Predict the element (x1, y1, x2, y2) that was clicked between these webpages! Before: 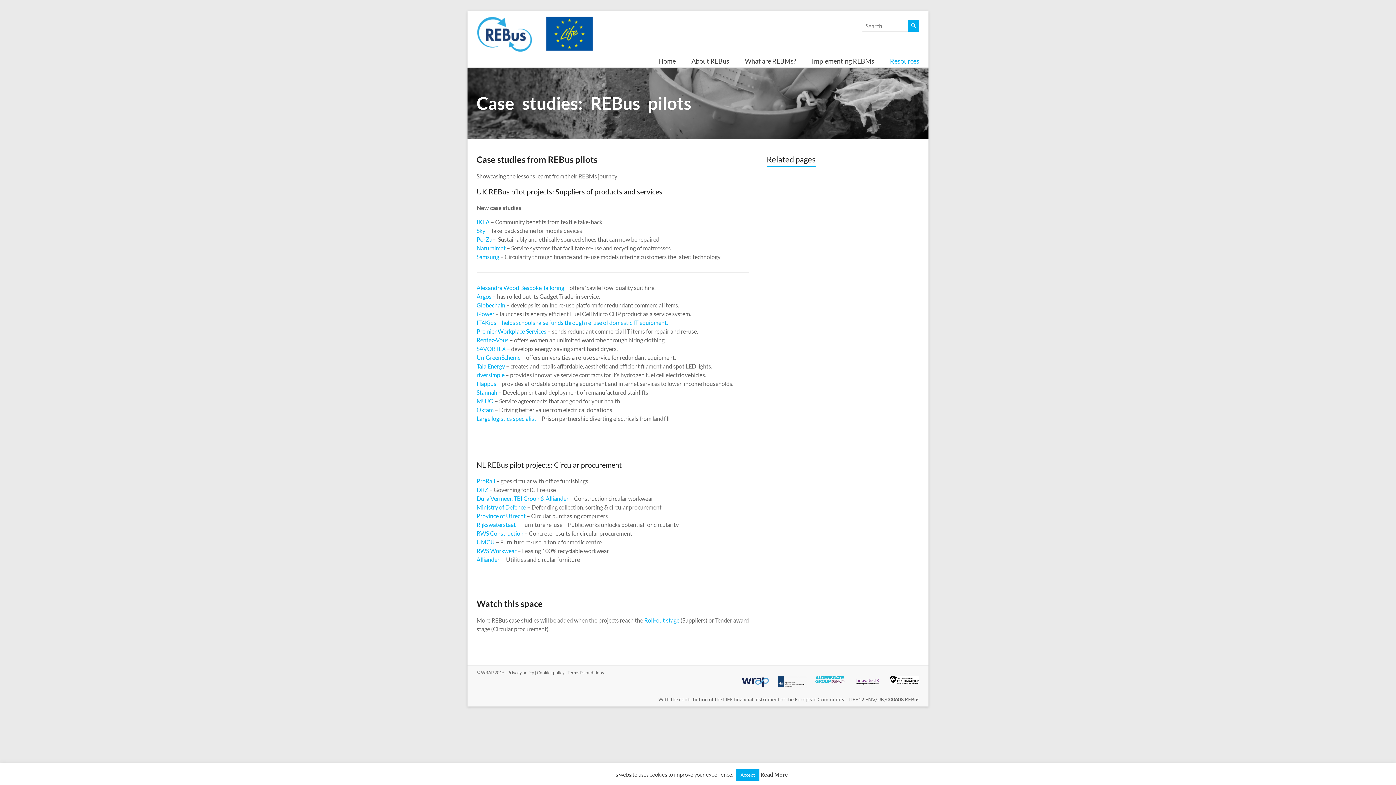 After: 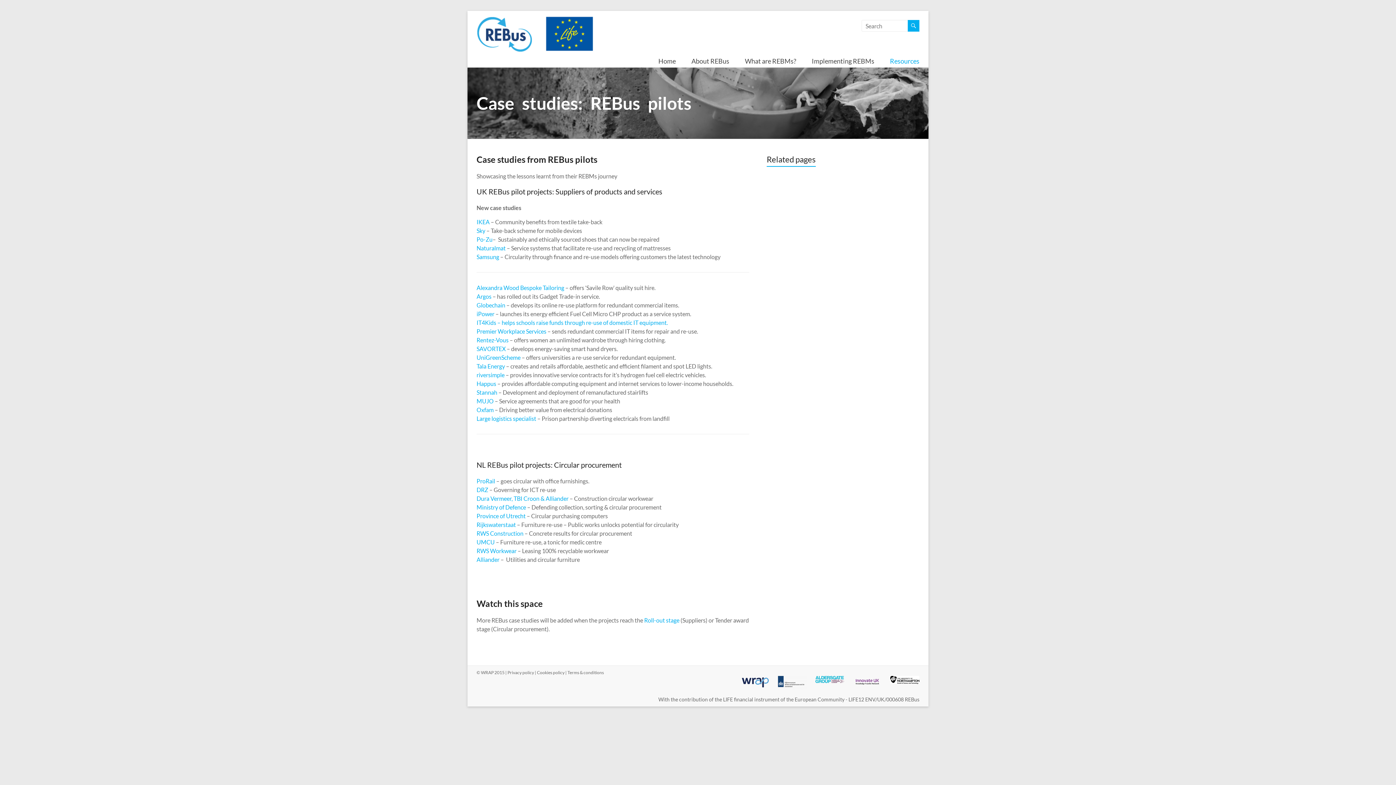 Action: label: Accept bbox: (736, 769, 759, 781)